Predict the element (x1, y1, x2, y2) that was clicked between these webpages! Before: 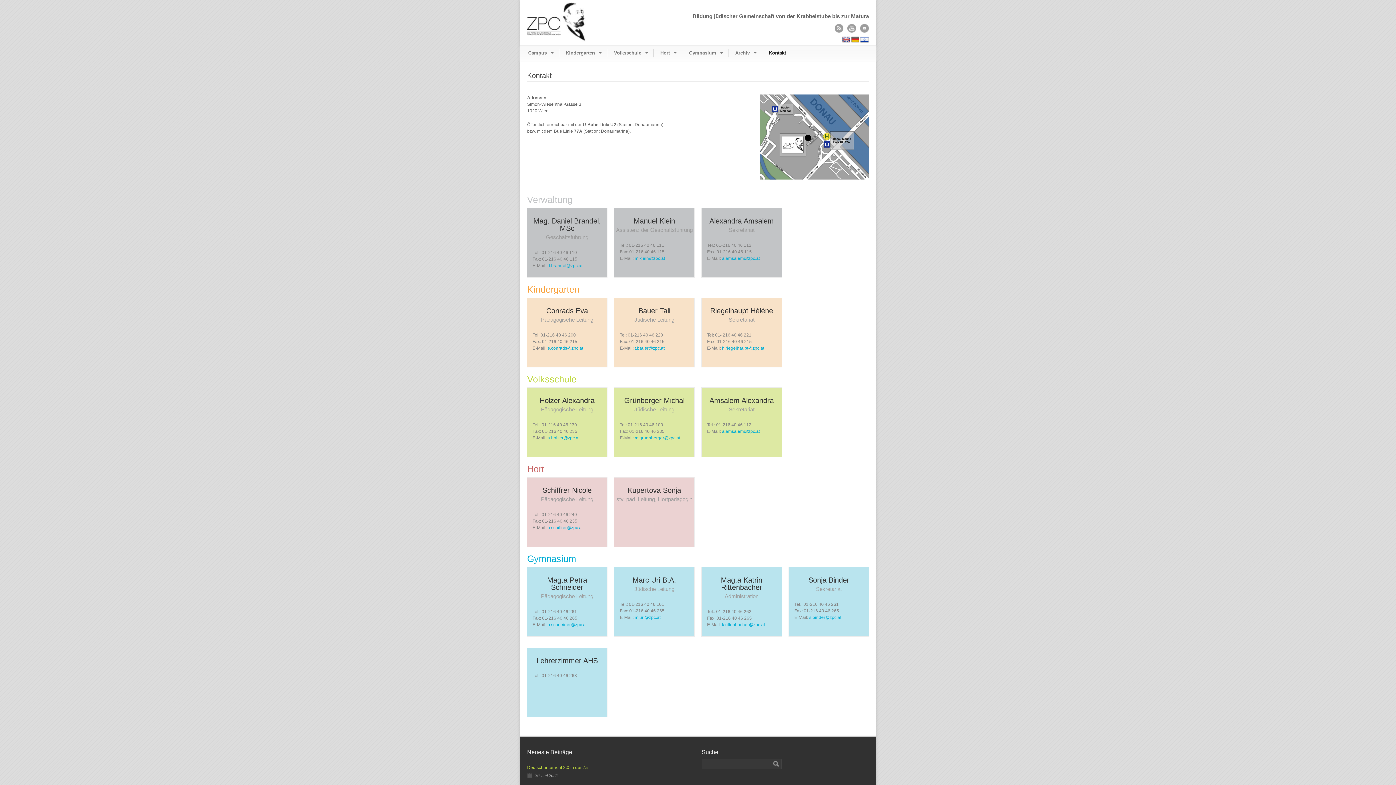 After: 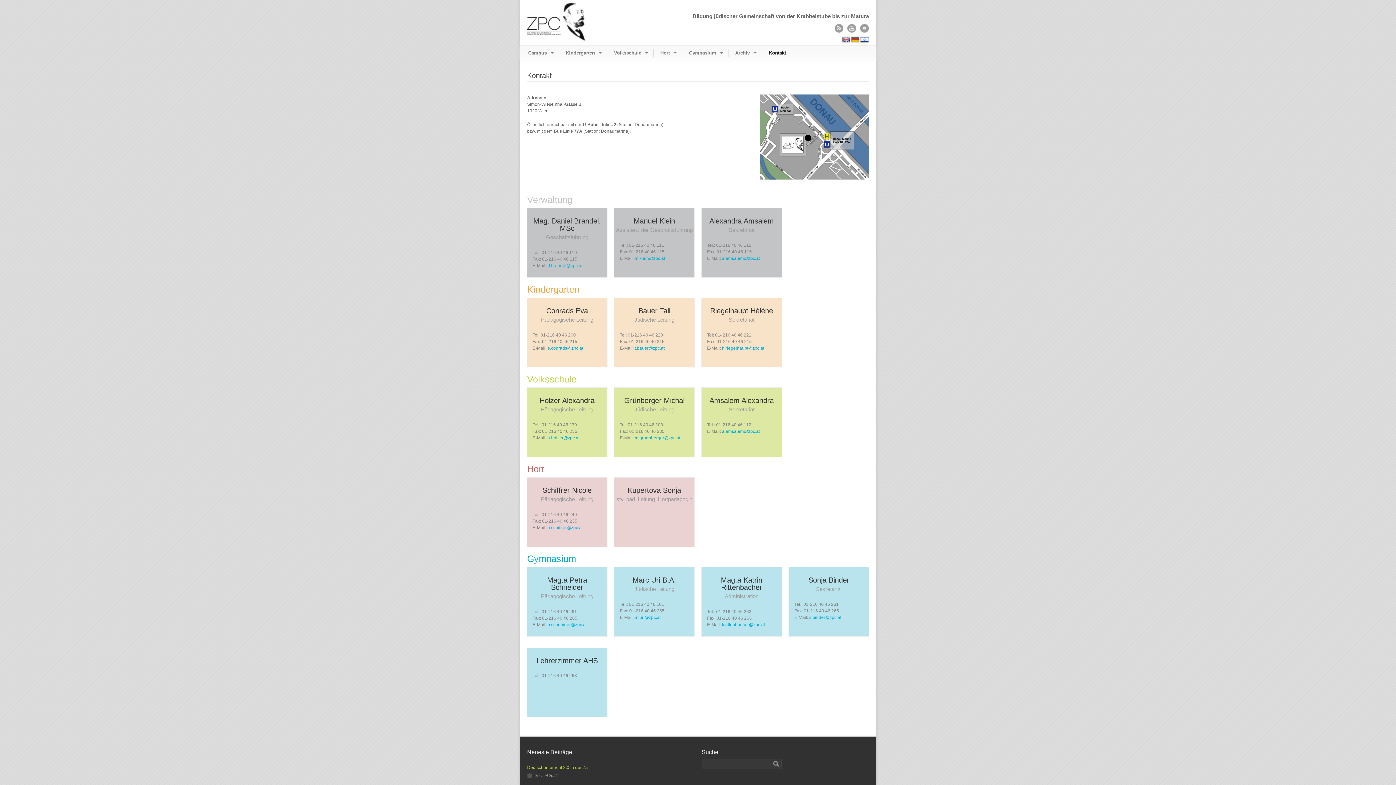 Action: bbox: (762, 48, 792, 57) label: Kontakt